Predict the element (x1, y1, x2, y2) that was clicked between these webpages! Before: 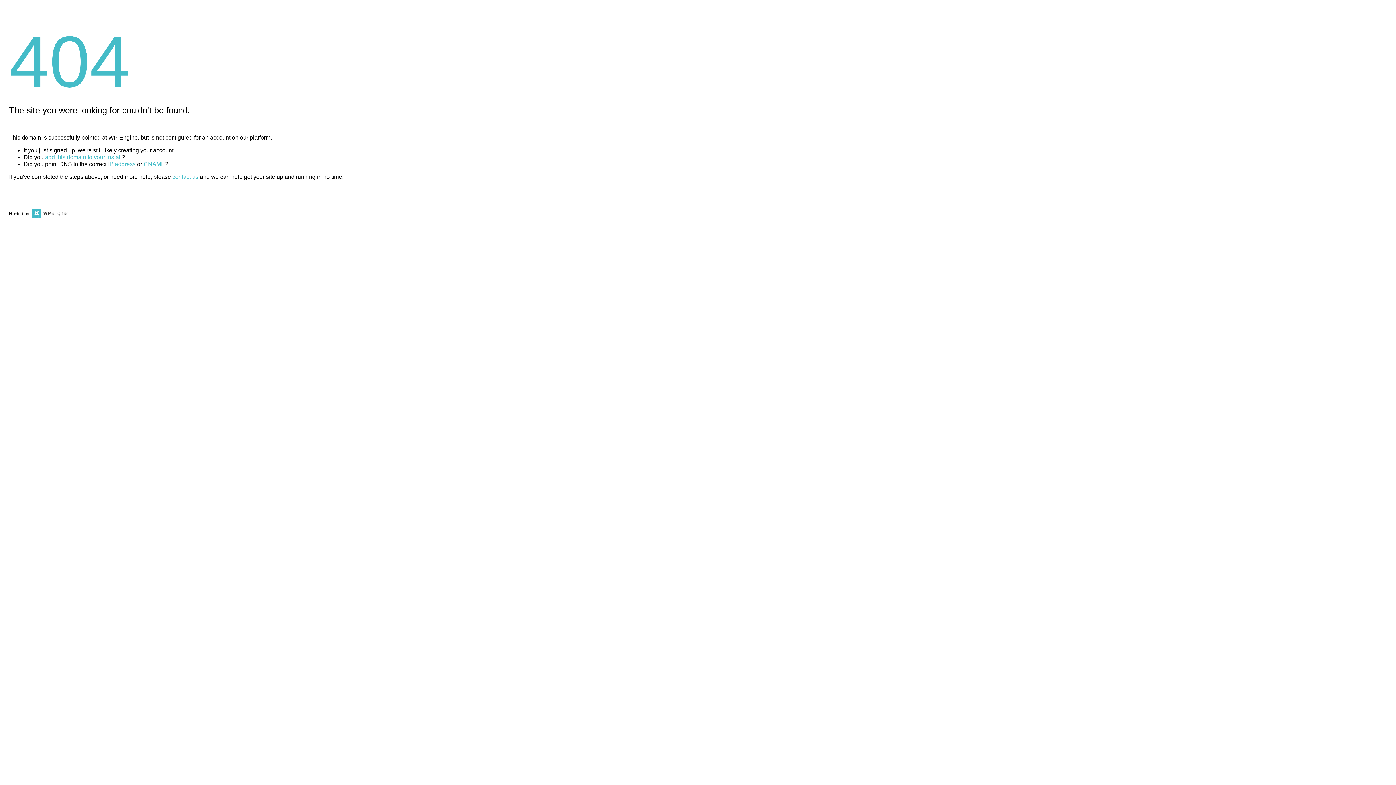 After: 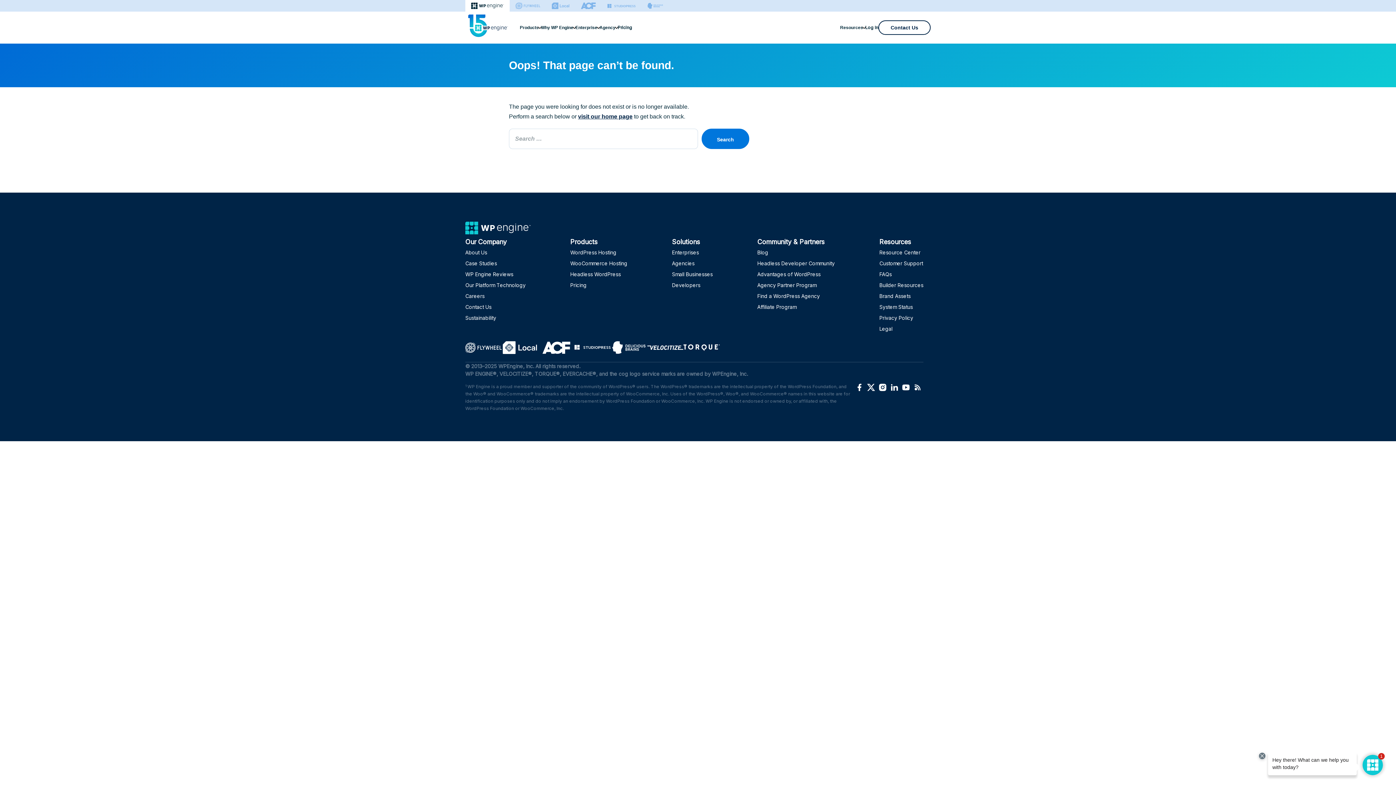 Action: label: CNAME bbox: (143, 161, 165, 167)